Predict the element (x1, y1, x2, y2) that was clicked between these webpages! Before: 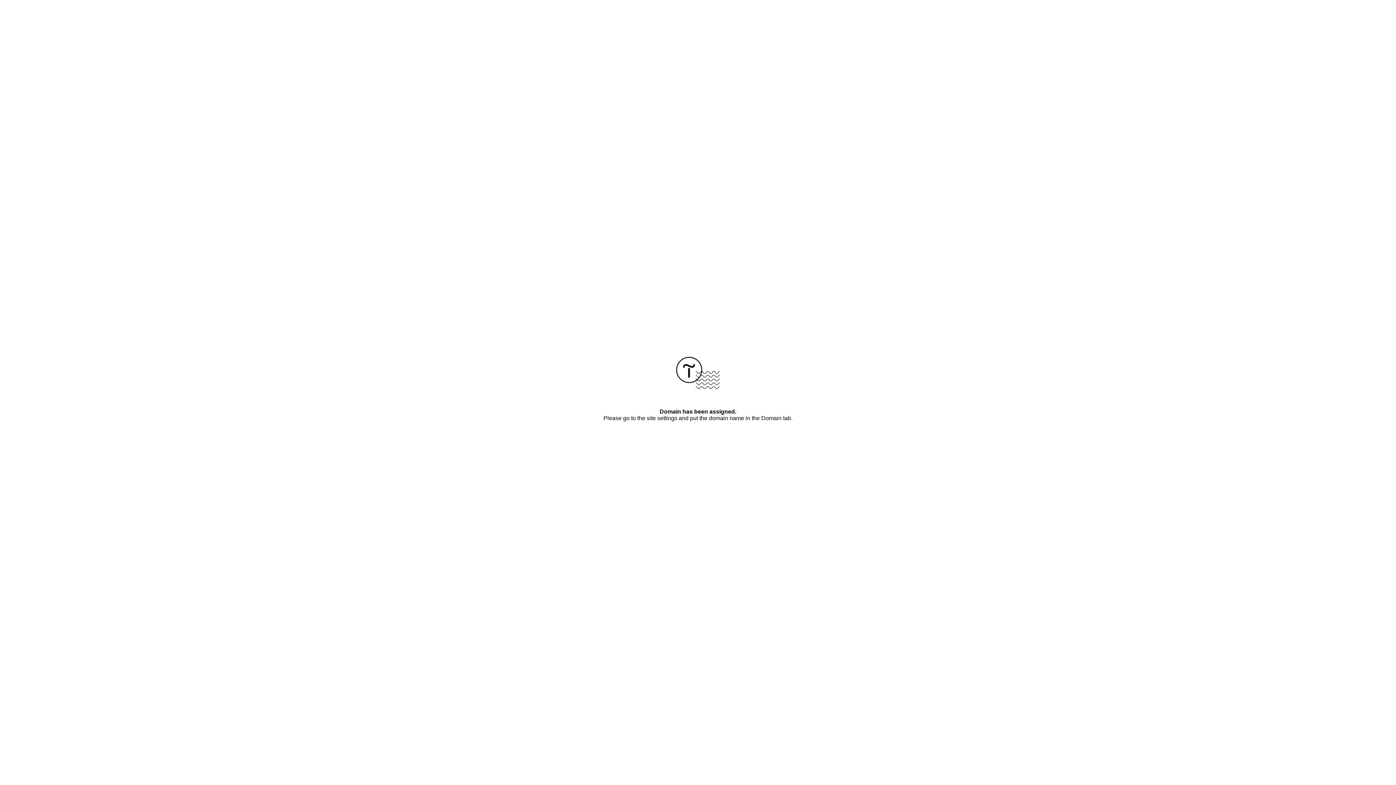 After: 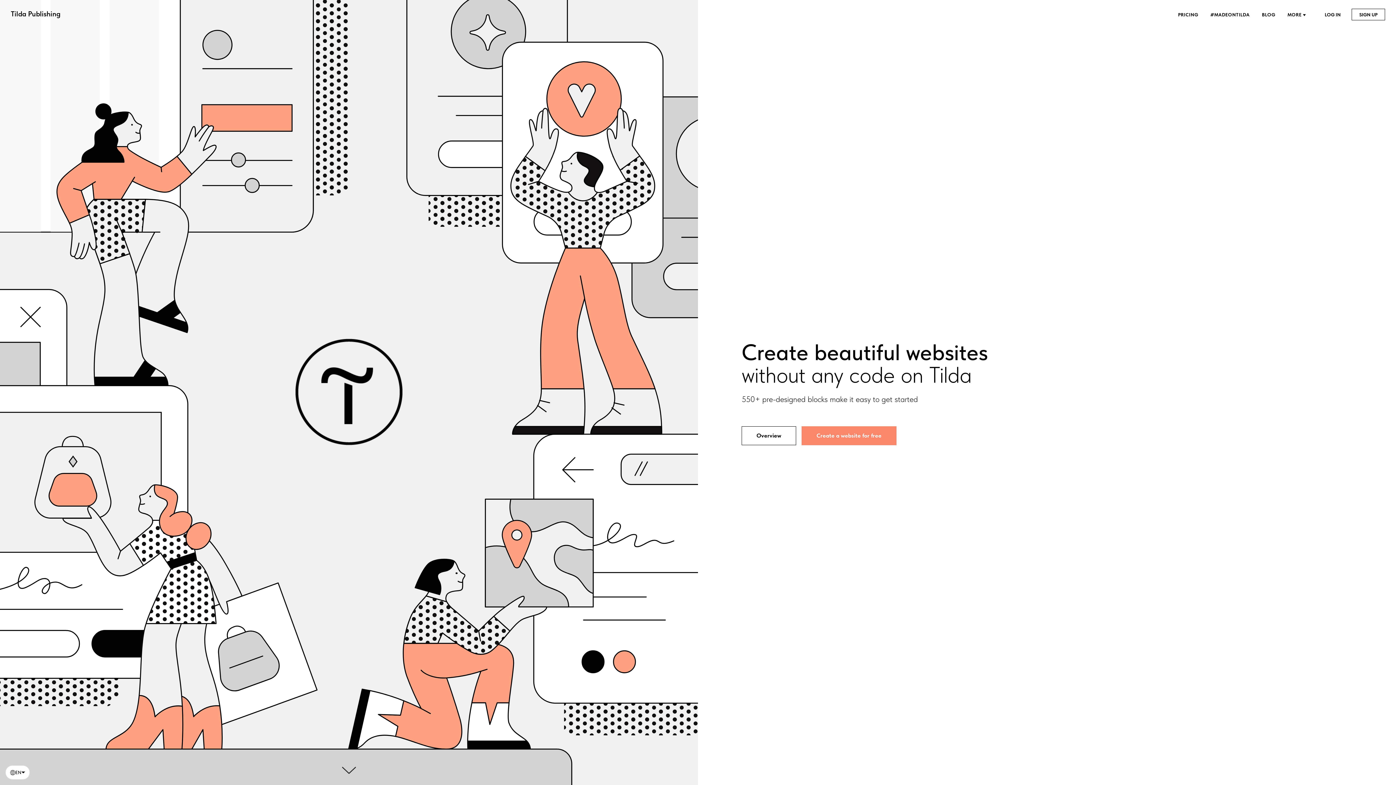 Action: bbox: (676, 384, 720, 390)